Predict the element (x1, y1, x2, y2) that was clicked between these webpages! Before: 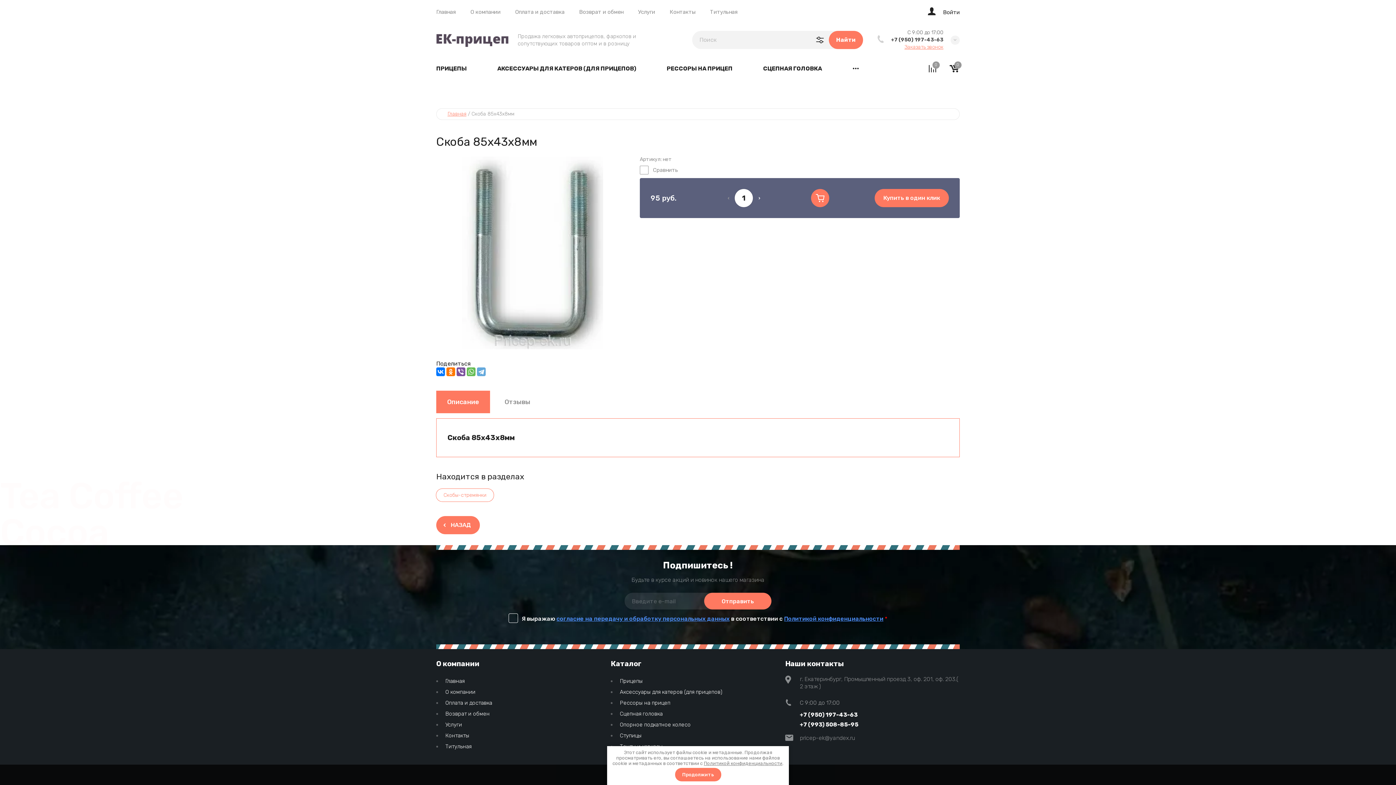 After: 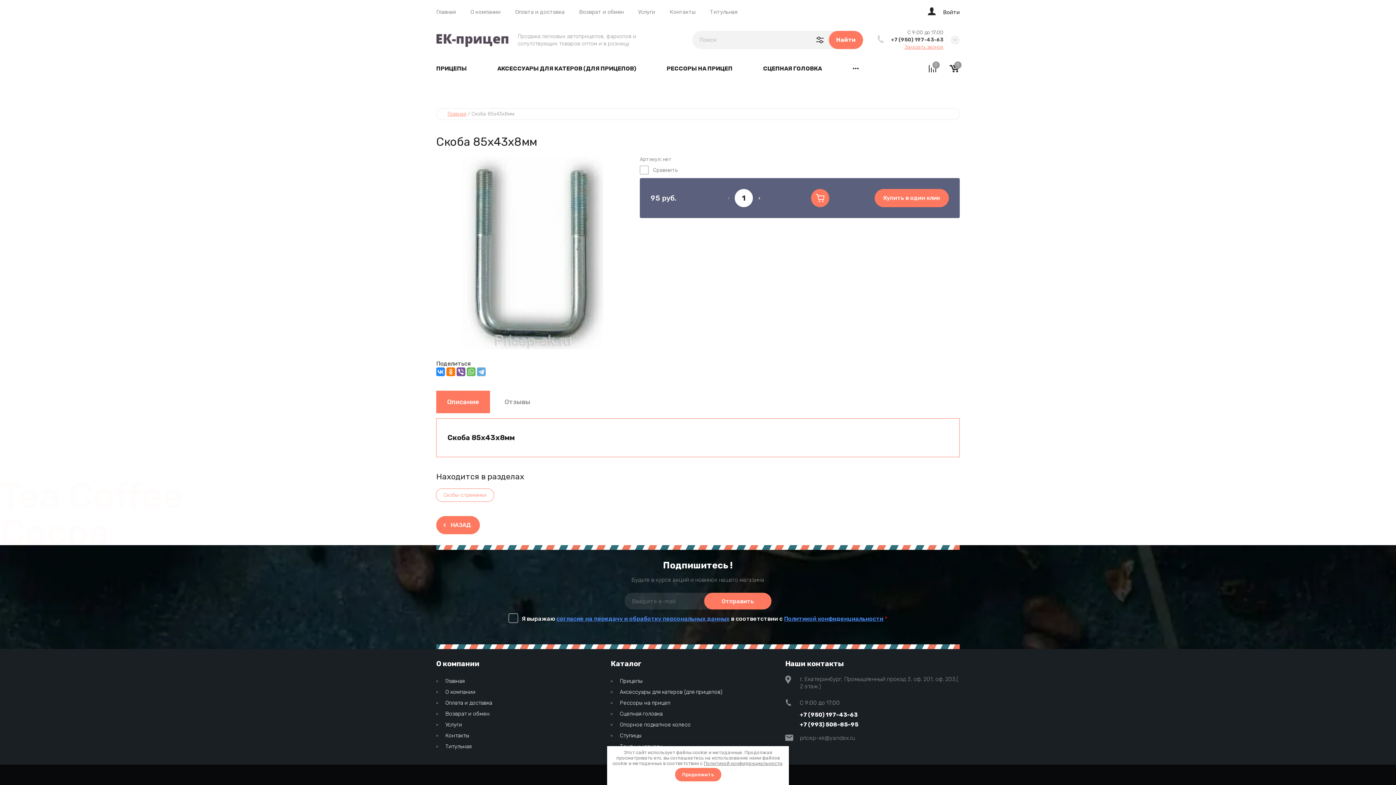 Action: bbox: (436, 367, 445, 376)